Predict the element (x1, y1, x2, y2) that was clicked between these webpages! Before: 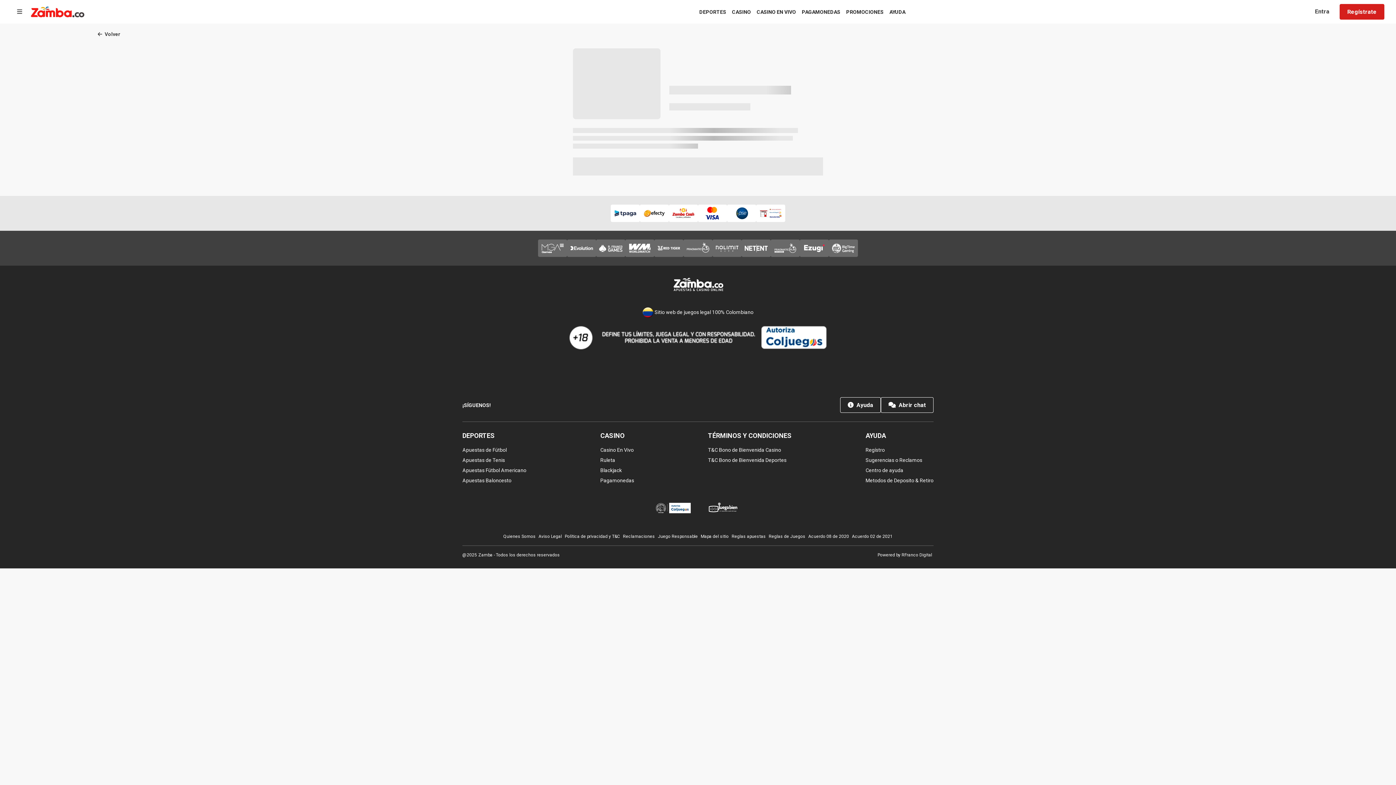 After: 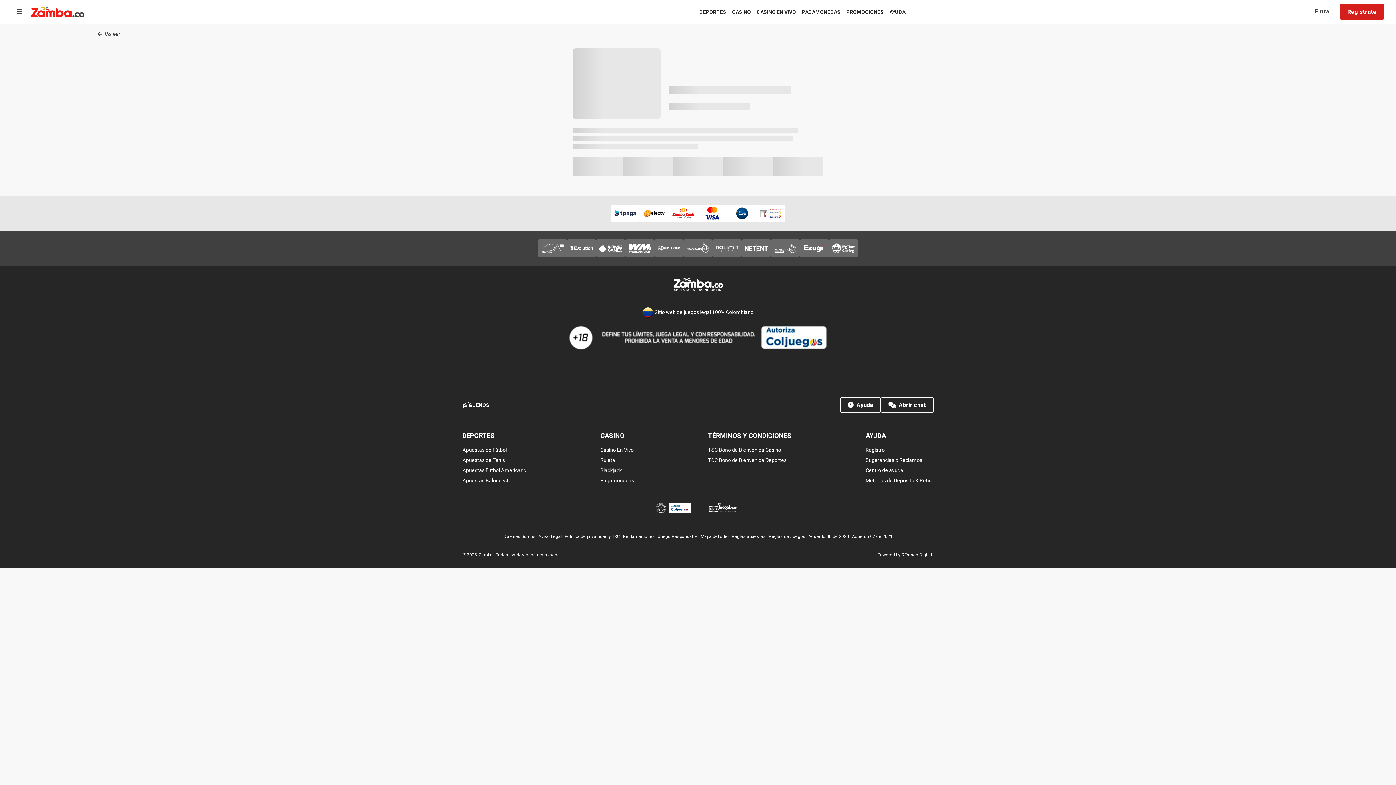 Action: bbox: (876, 552, 933, 558) label: Powered by RFranco Digital